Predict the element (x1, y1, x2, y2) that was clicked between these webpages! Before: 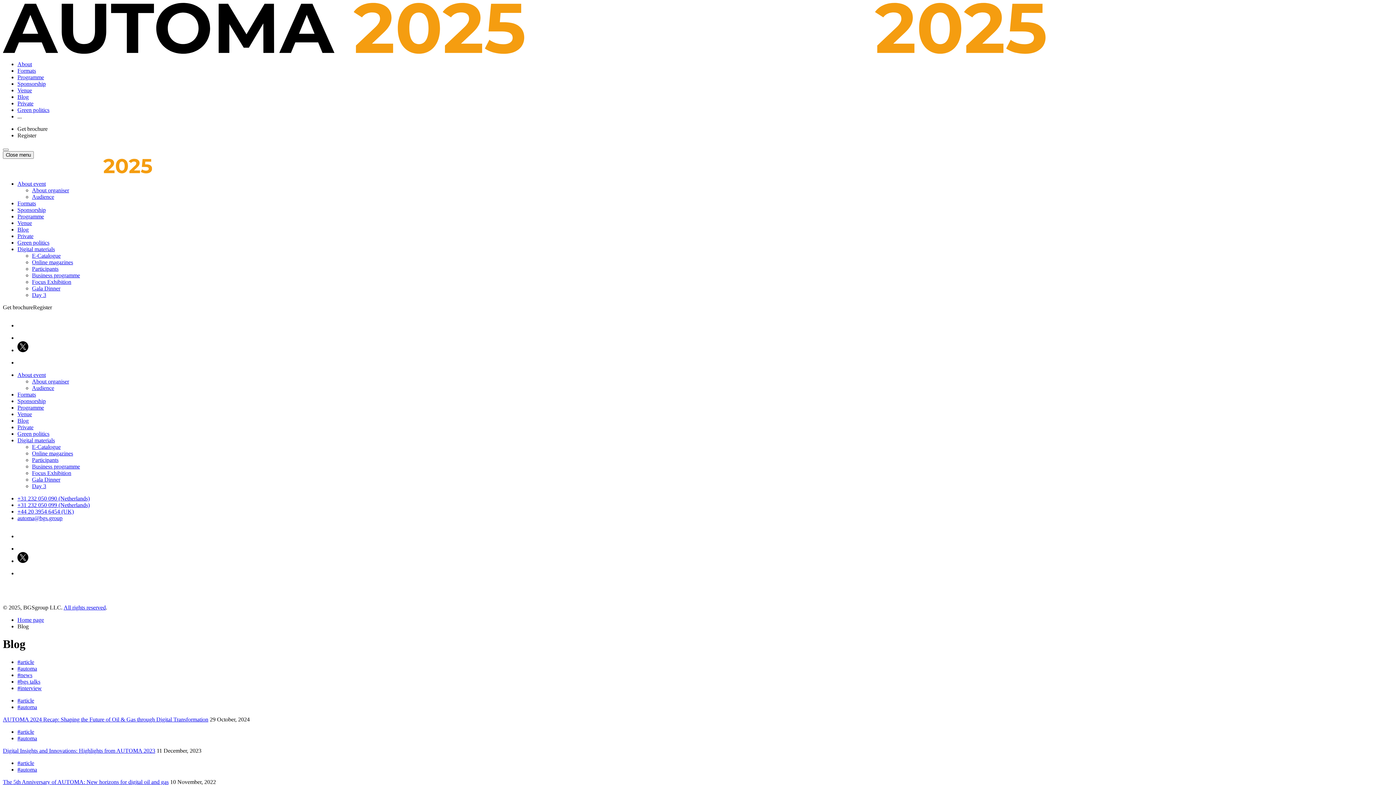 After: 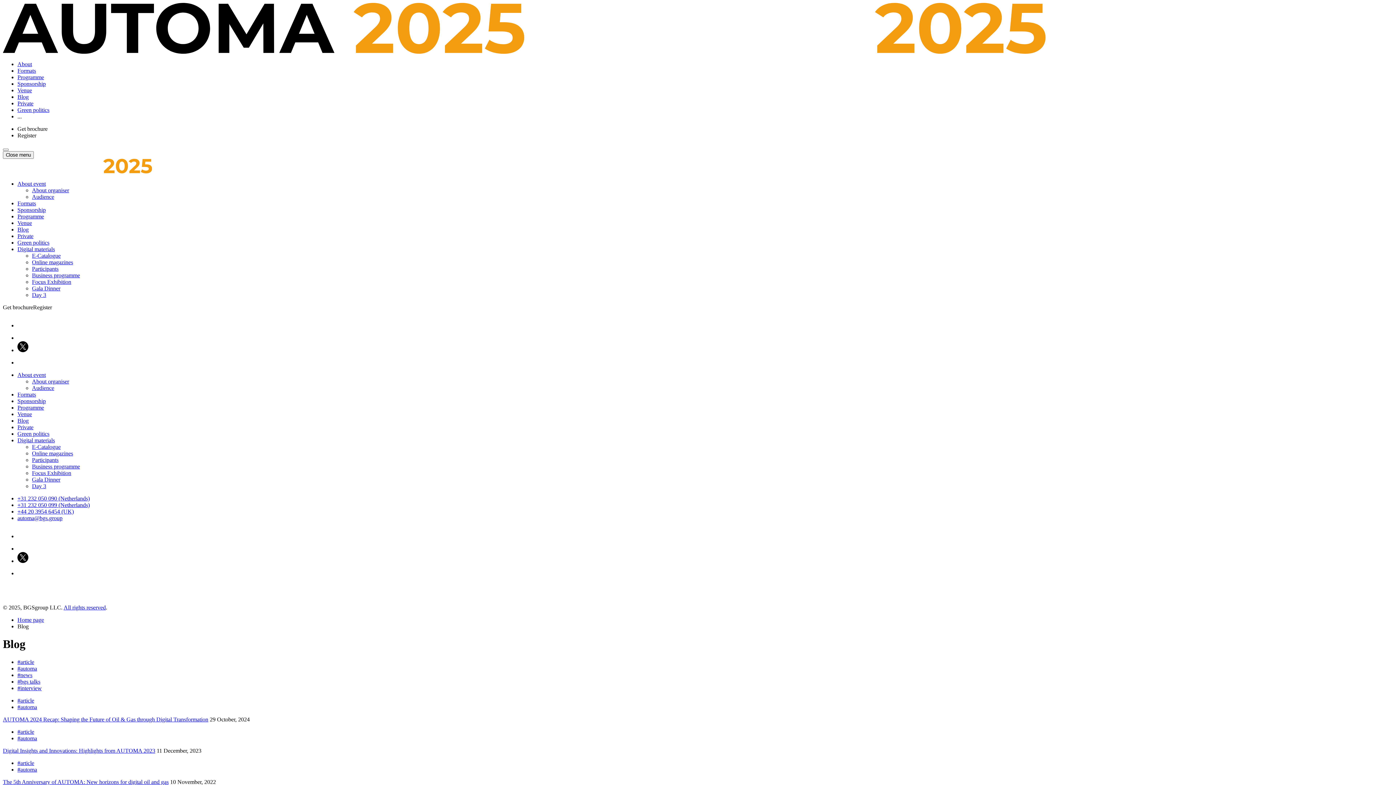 Action: bbox: (32, 272, 80, 278) label: Business programme